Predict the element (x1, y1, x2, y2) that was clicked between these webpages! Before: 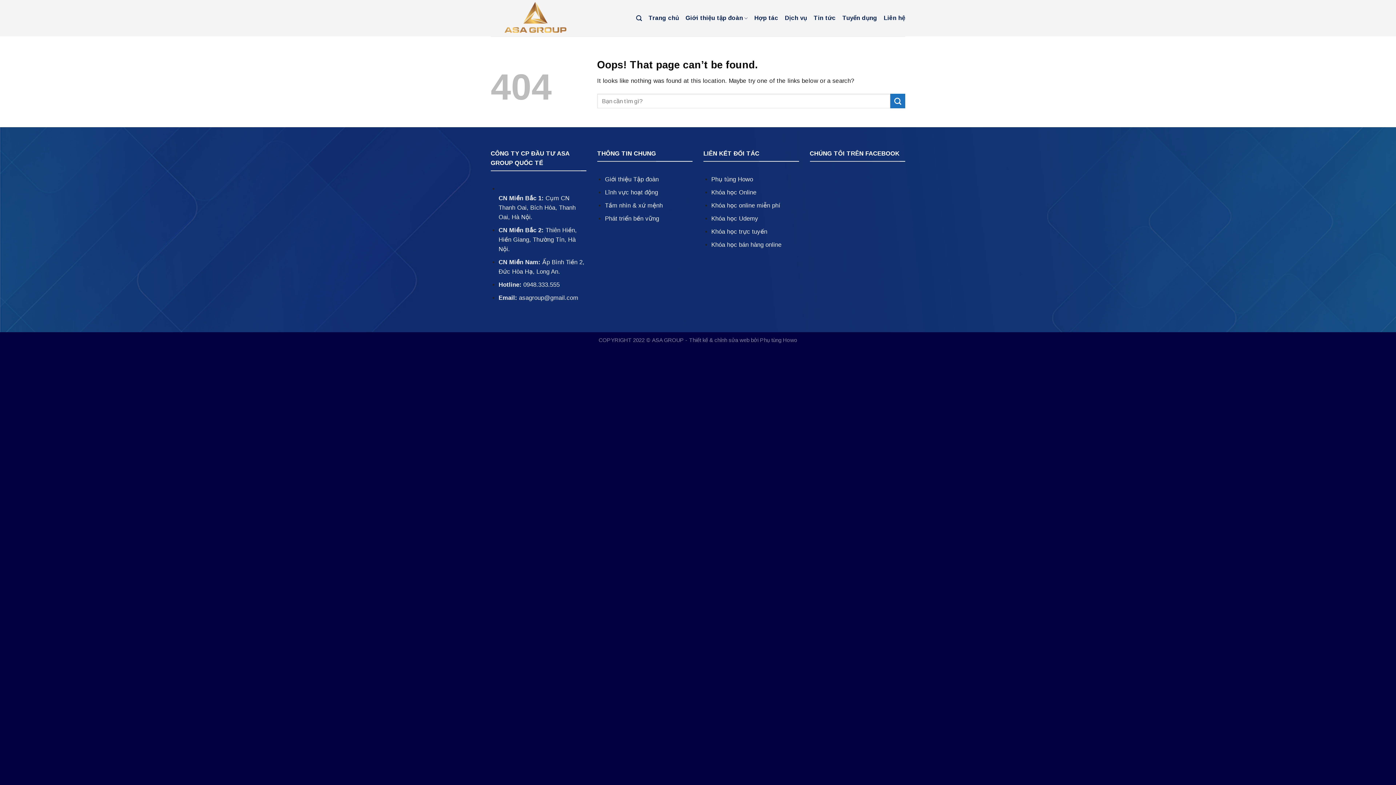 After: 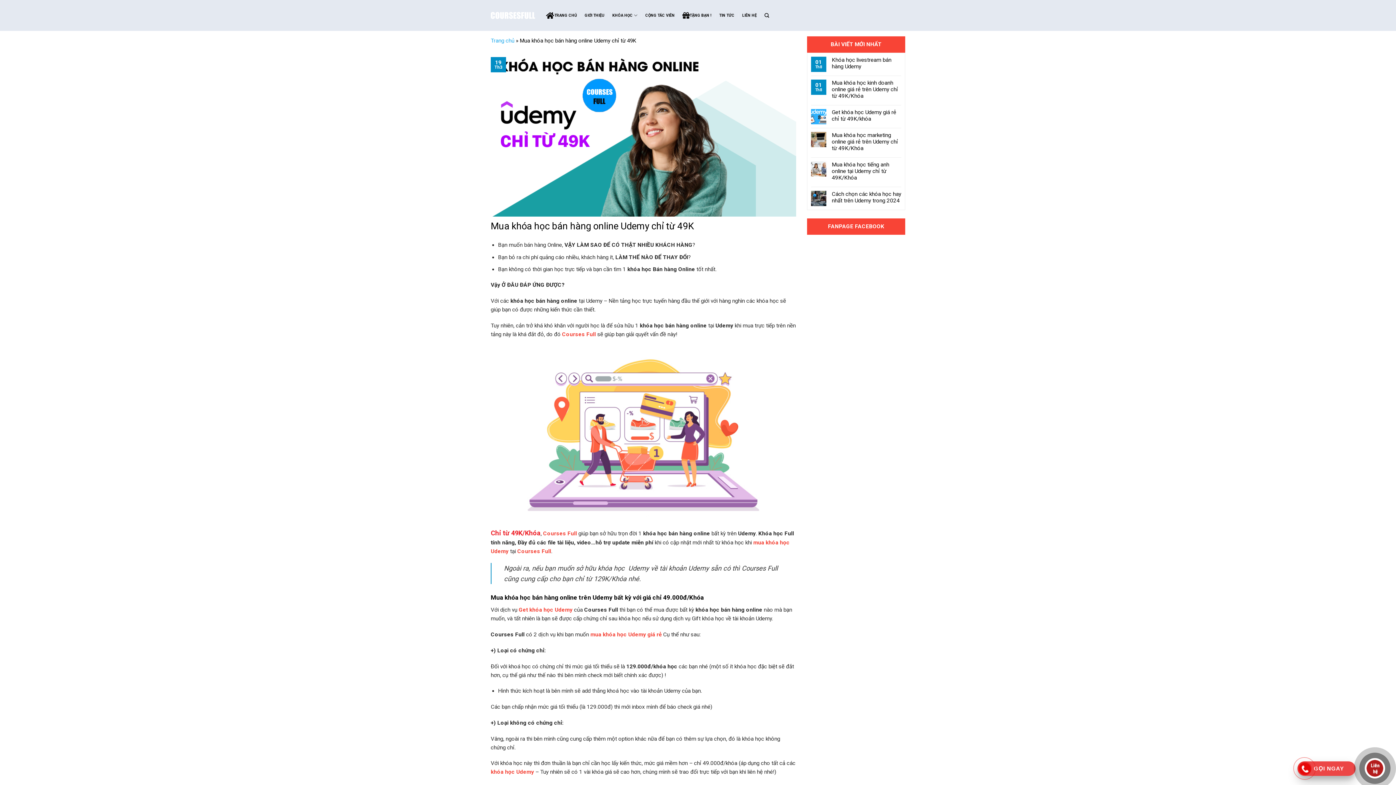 Action: bbox: (711, 241, 781, 248) label: Khóa học bán hàng online